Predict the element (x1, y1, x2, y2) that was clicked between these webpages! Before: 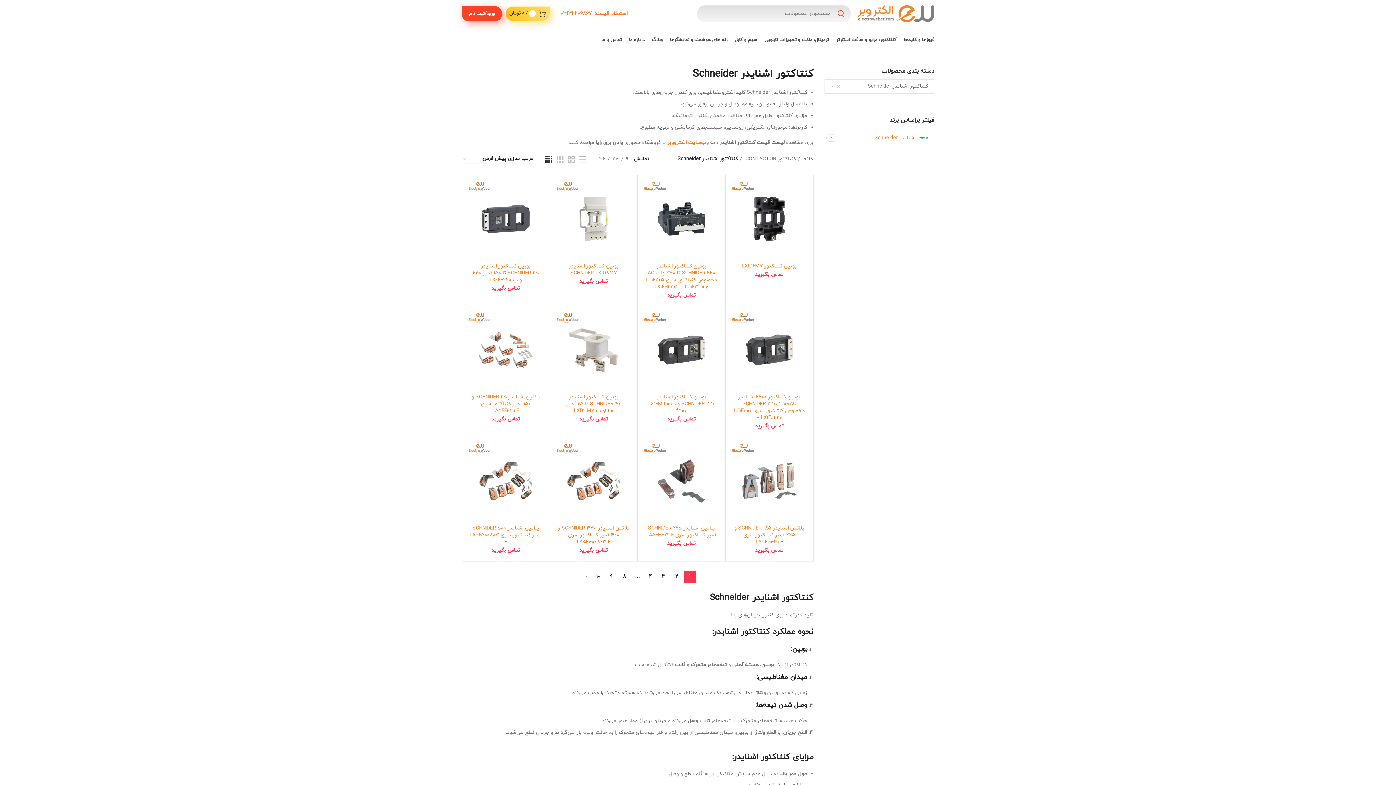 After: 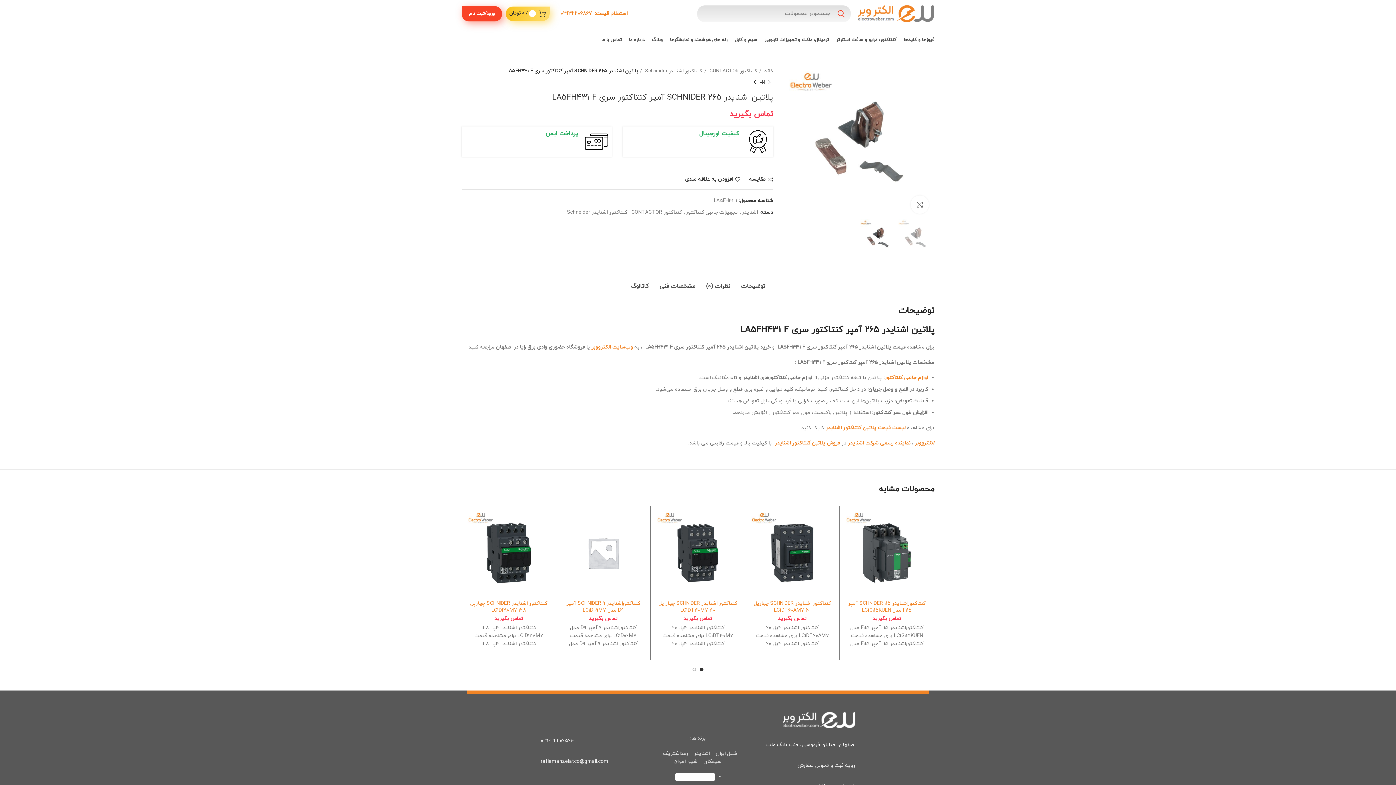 Action: bbox: (641, 441, 721, 521)